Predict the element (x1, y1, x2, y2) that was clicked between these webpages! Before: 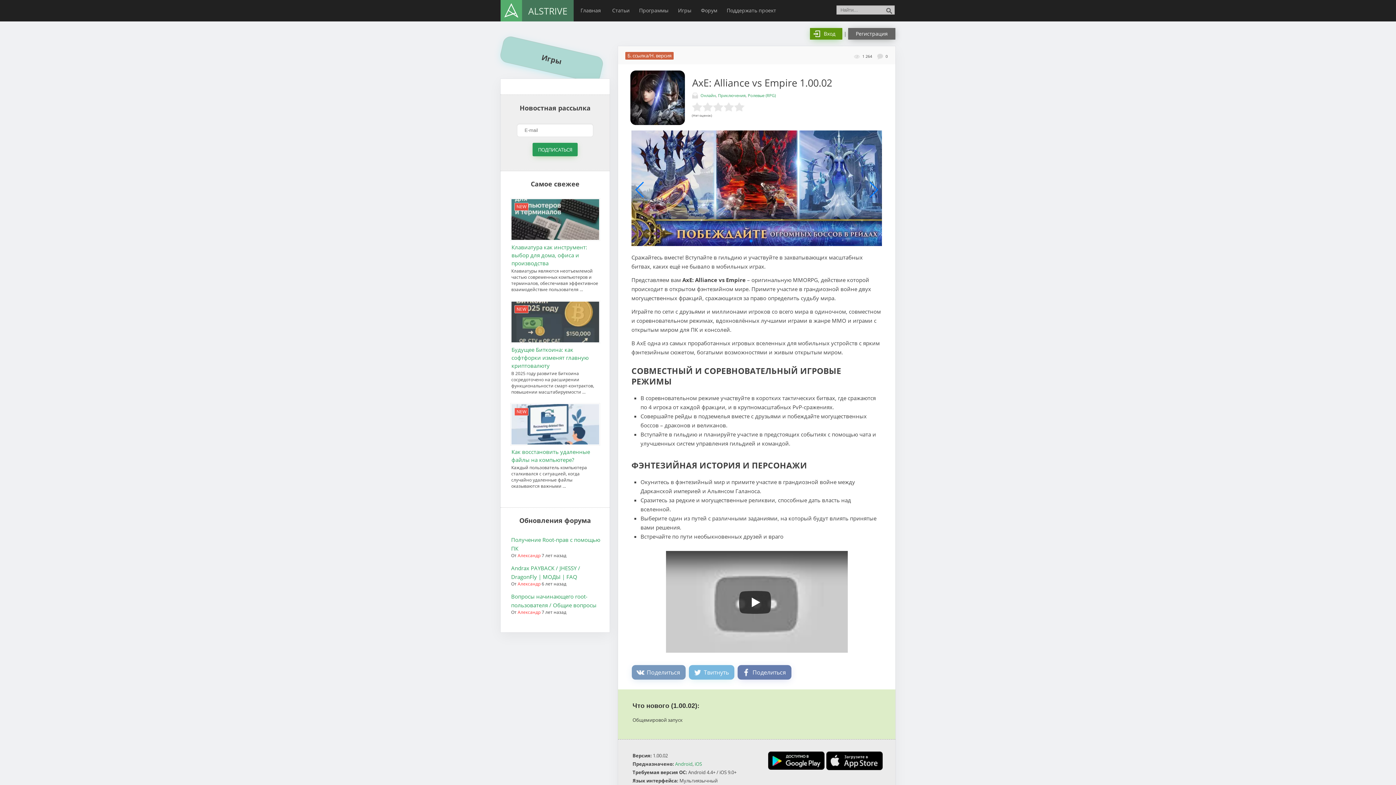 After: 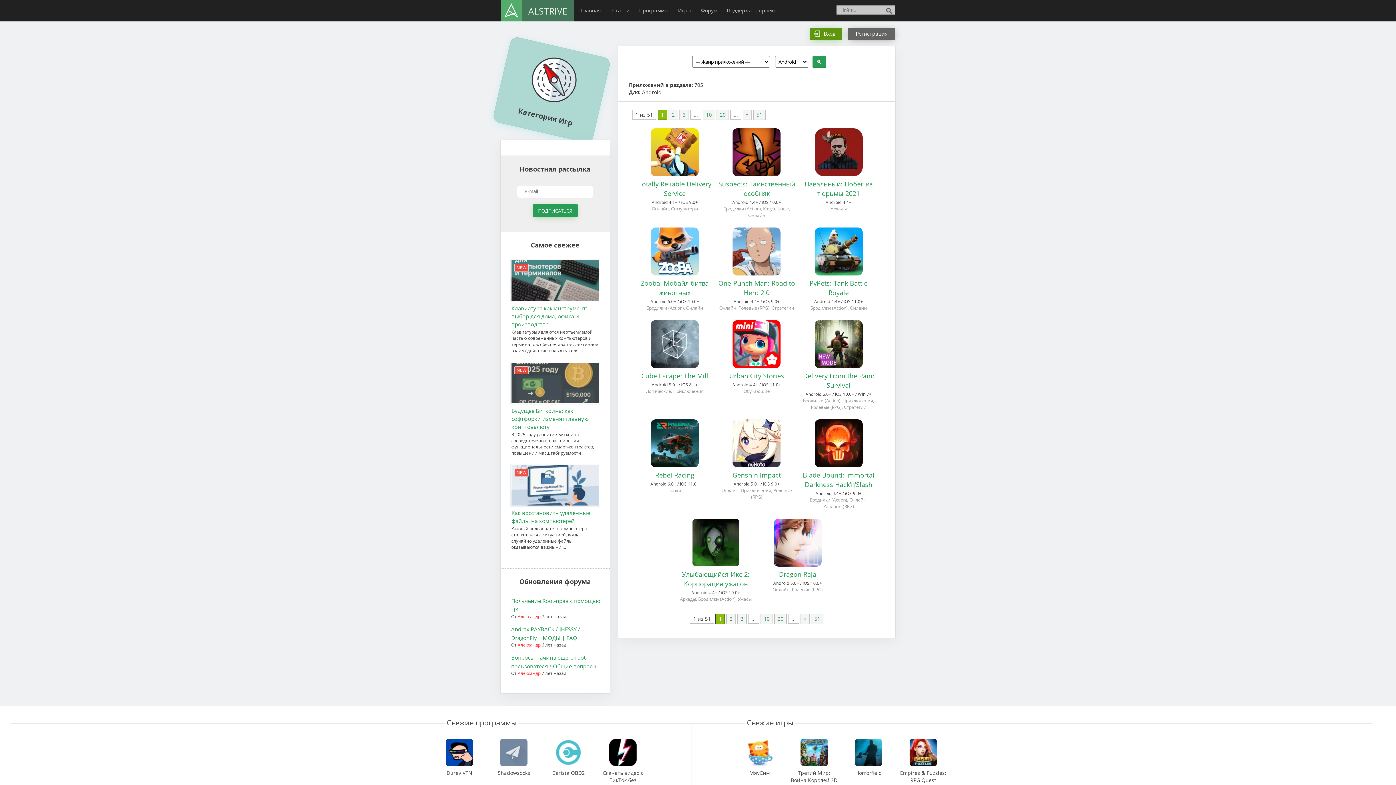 Action: bbox: (675, 760, 692, 767) label: Android